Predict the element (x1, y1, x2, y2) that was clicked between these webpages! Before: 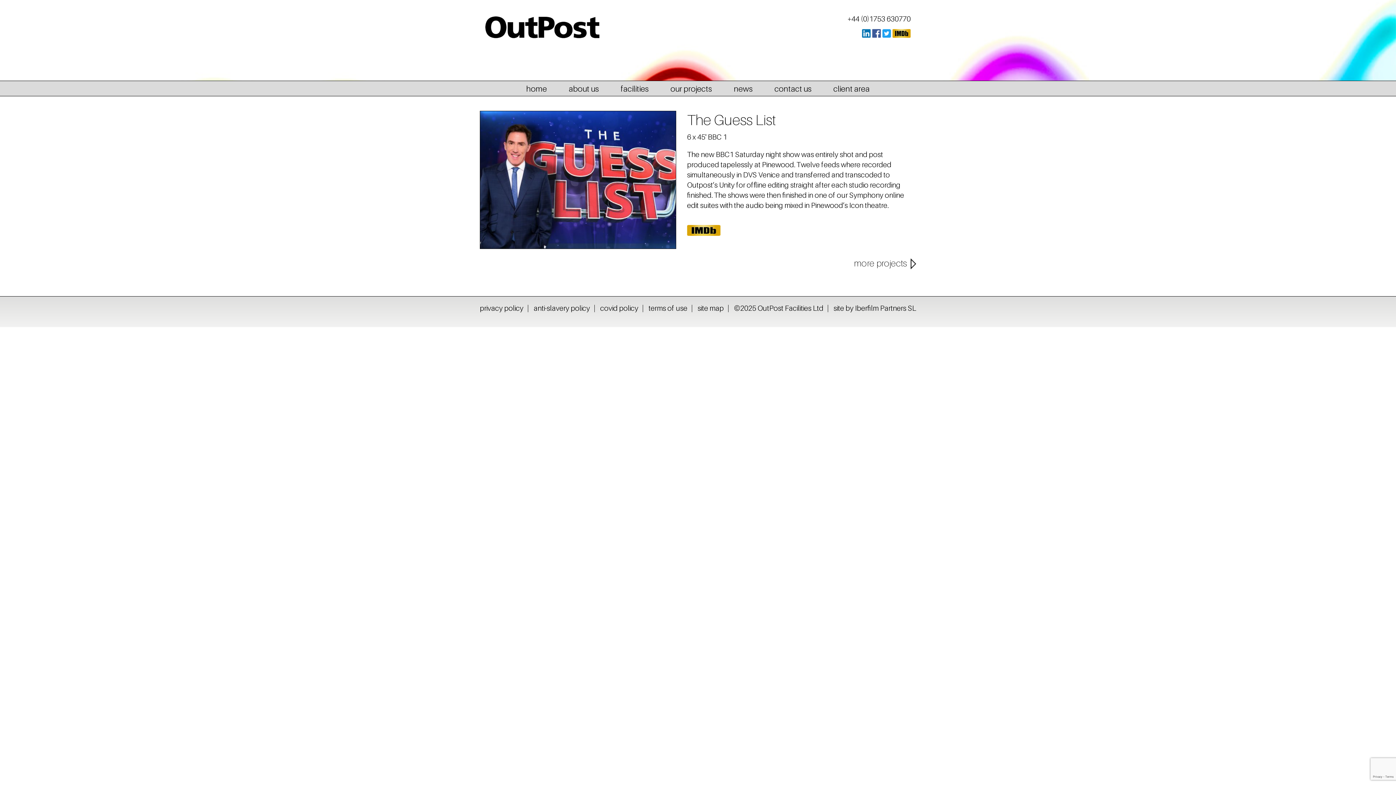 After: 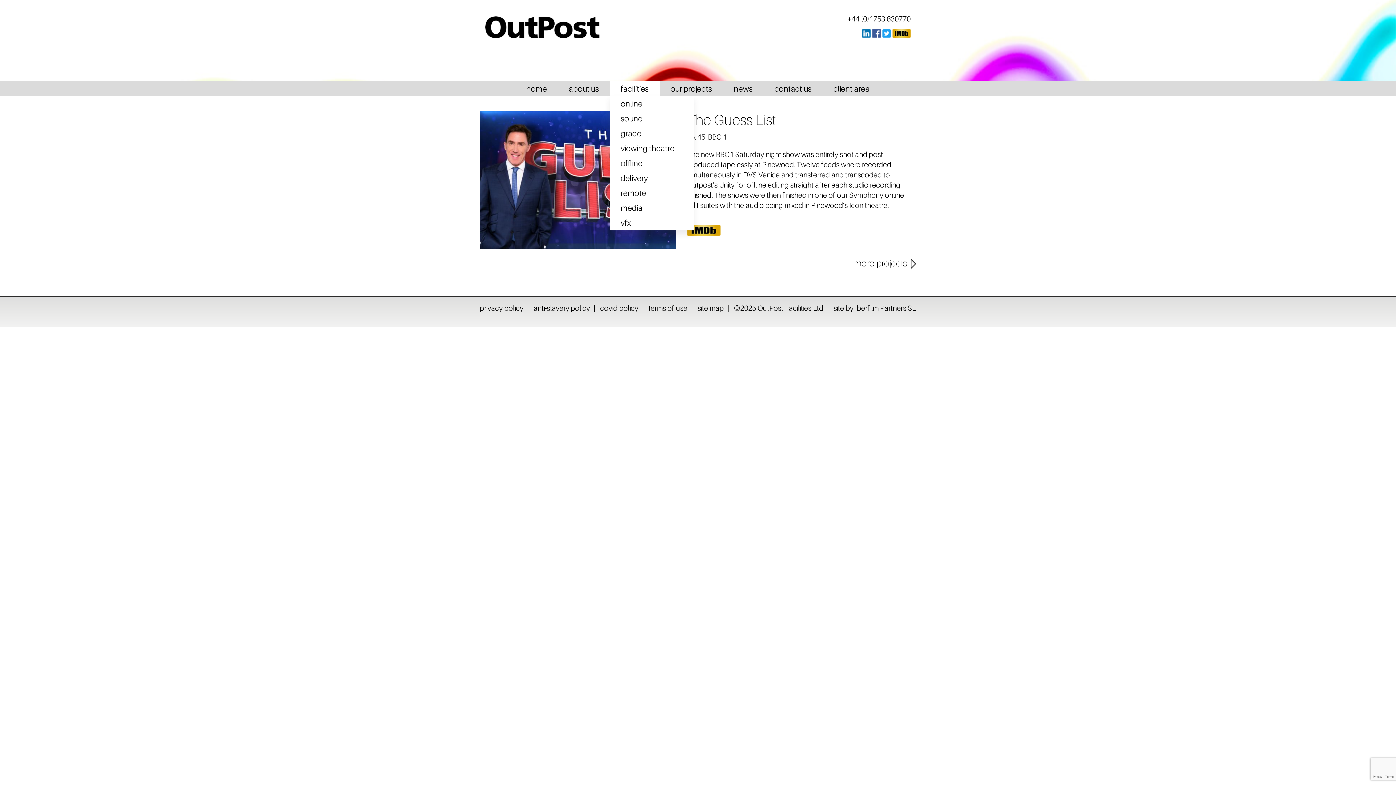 Action: bbox: (610, 81, 659, 96) label: facilities